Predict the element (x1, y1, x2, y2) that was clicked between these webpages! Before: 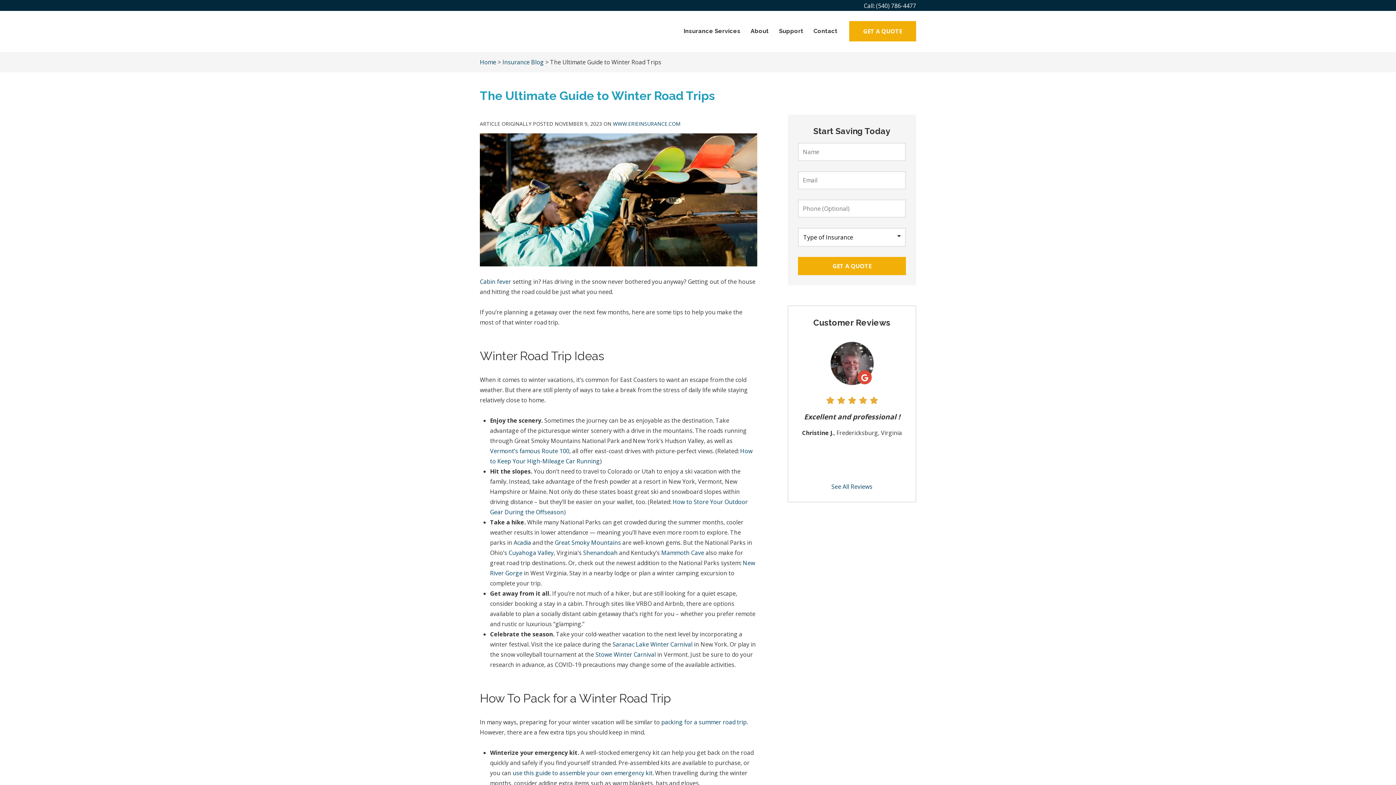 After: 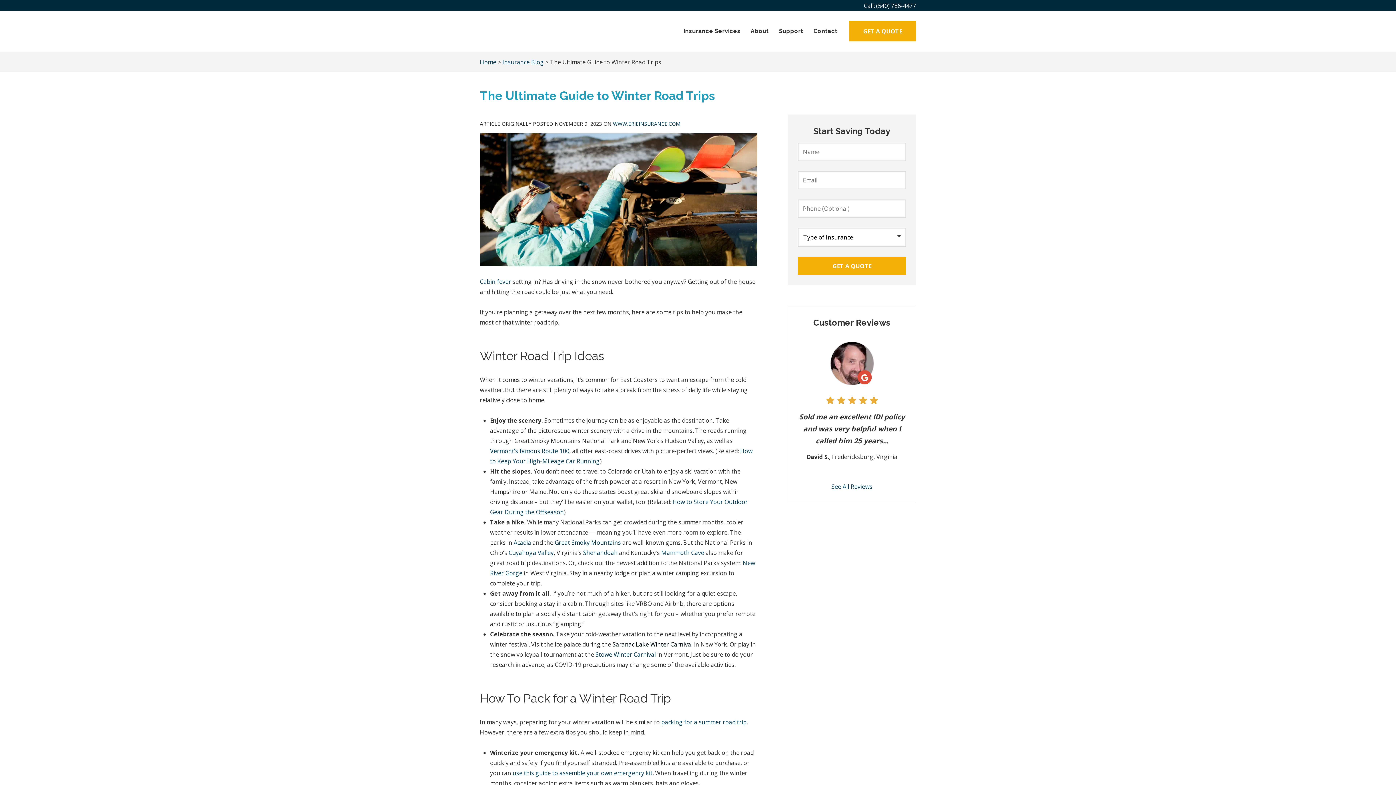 Action: label: Saranac Lake Winter Carnival bbox: (612, 640, 692, 648)